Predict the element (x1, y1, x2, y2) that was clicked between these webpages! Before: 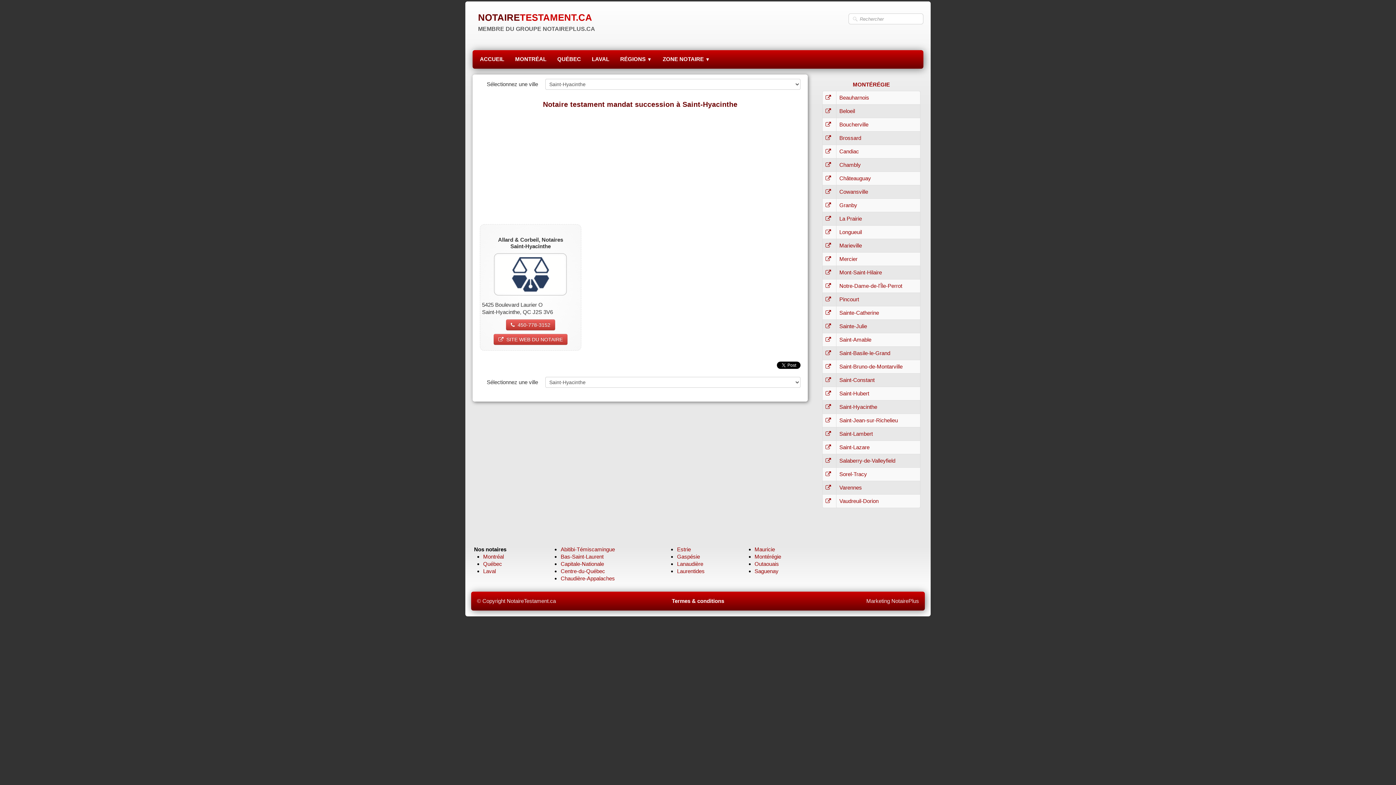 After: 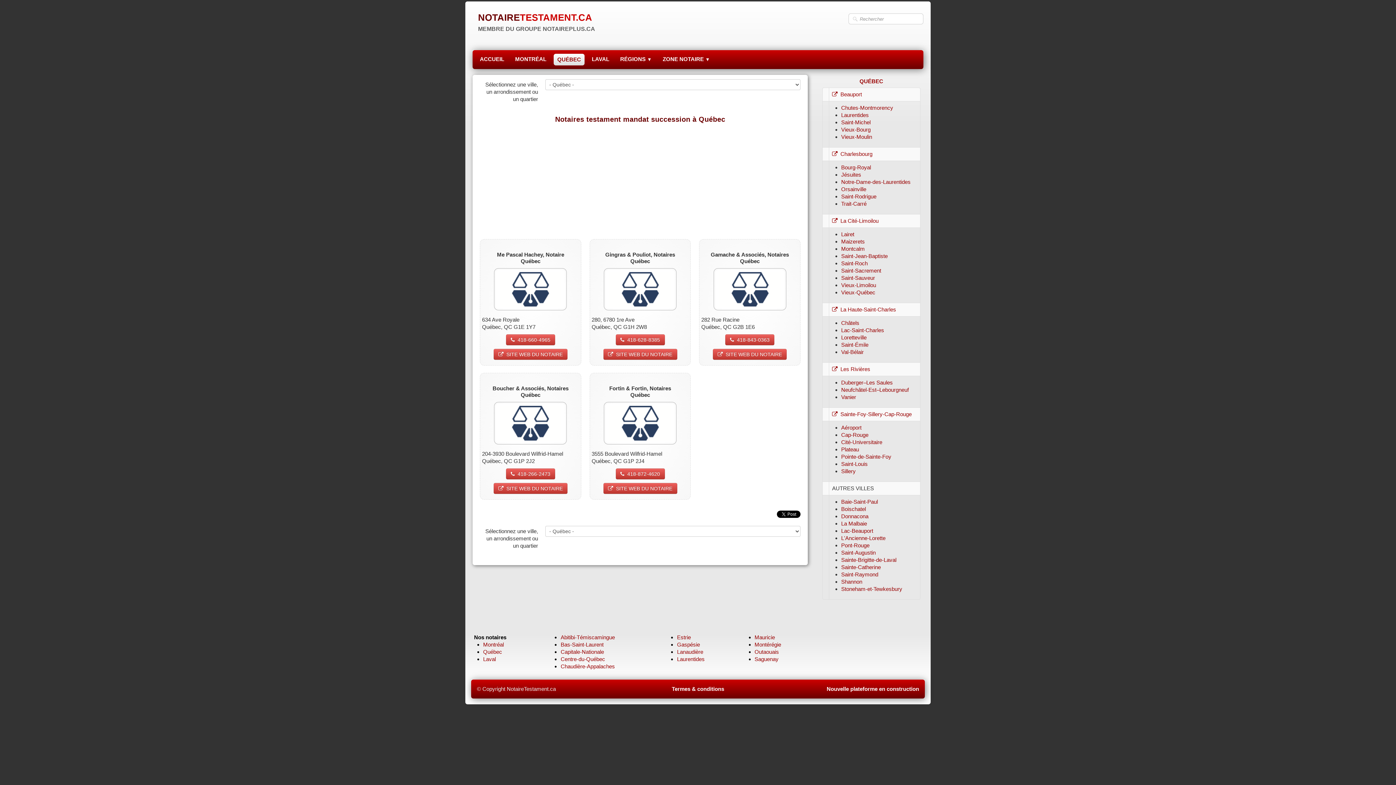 Action: label: Capitale-Nationale bbox: (560, 561, 604, 567)